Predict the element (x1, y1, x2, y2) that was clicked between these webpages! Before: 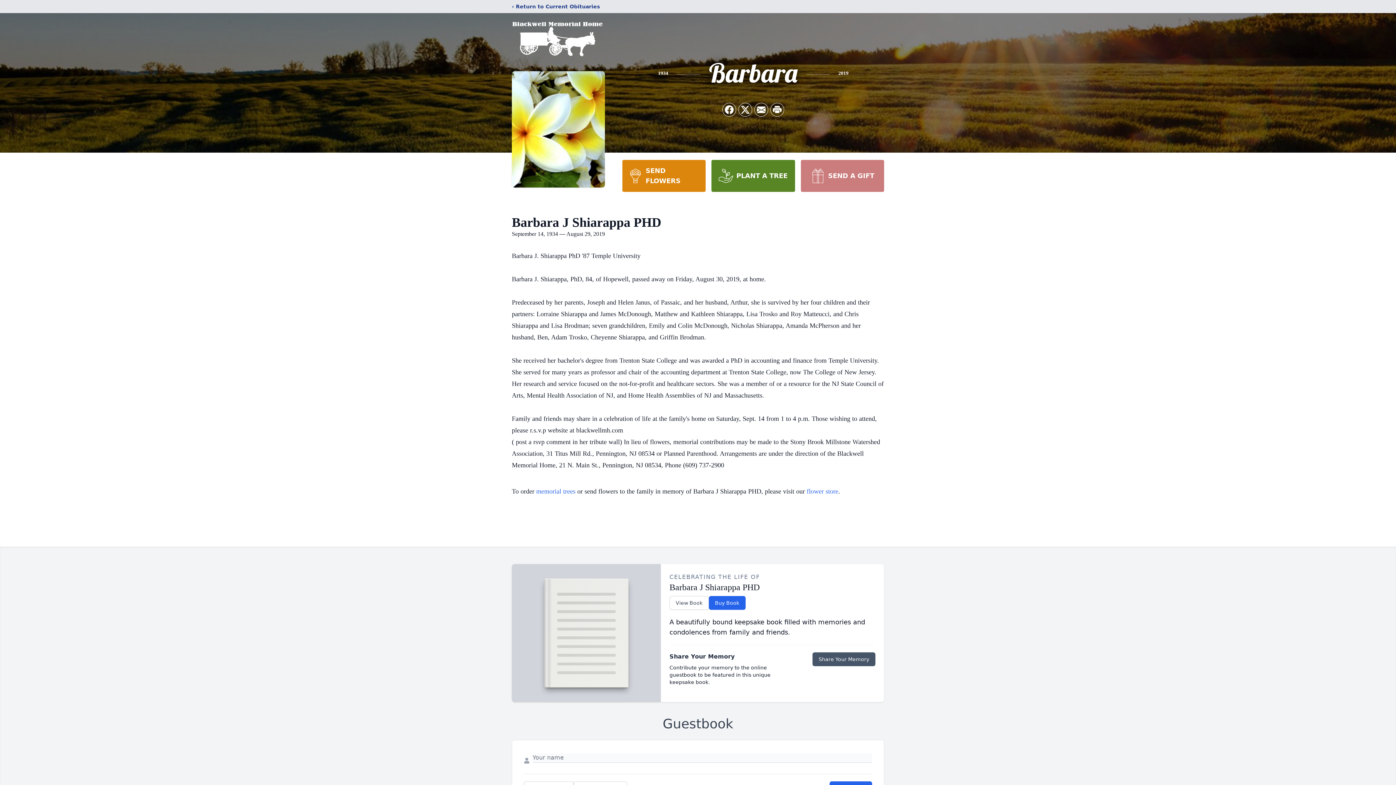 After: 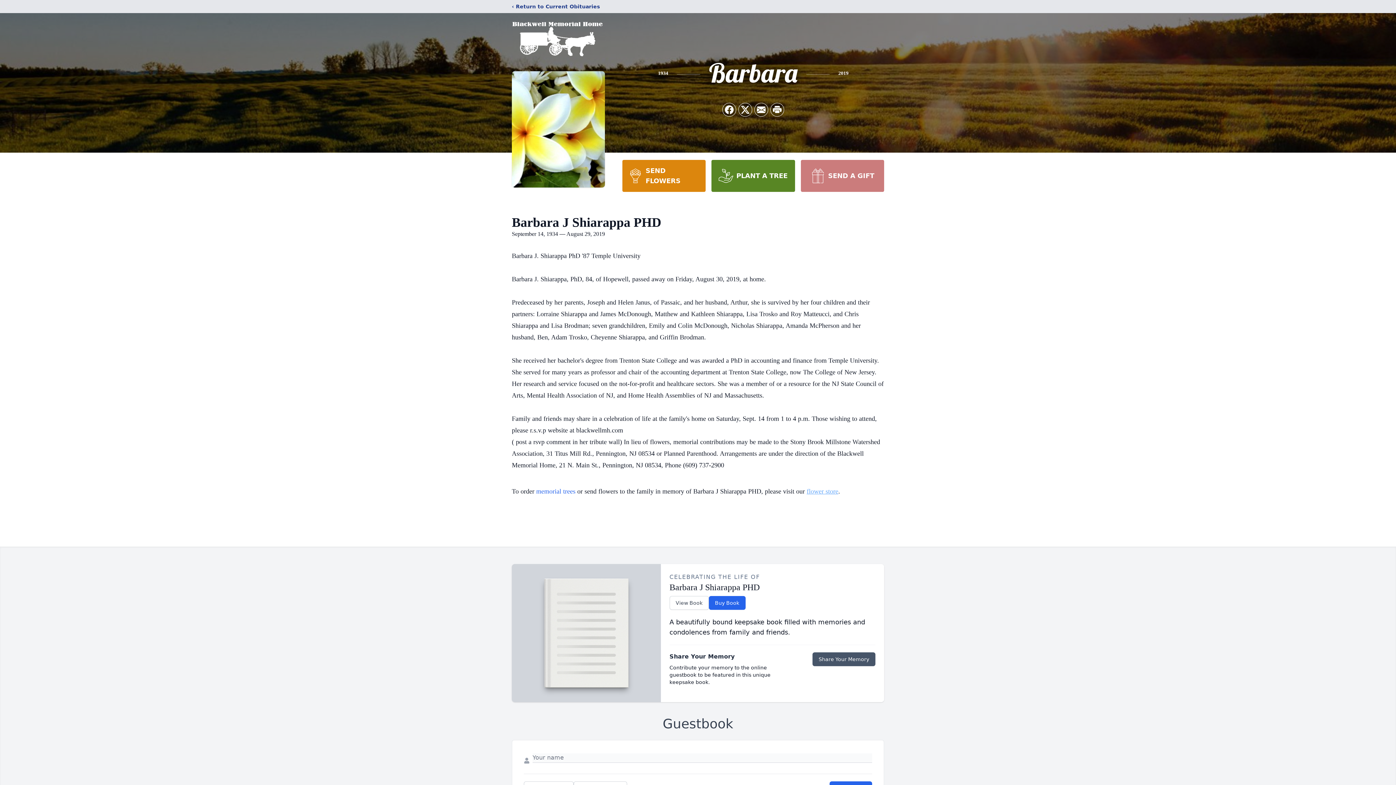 Action: label: flower store bbox: (806, 488, 838, 495)